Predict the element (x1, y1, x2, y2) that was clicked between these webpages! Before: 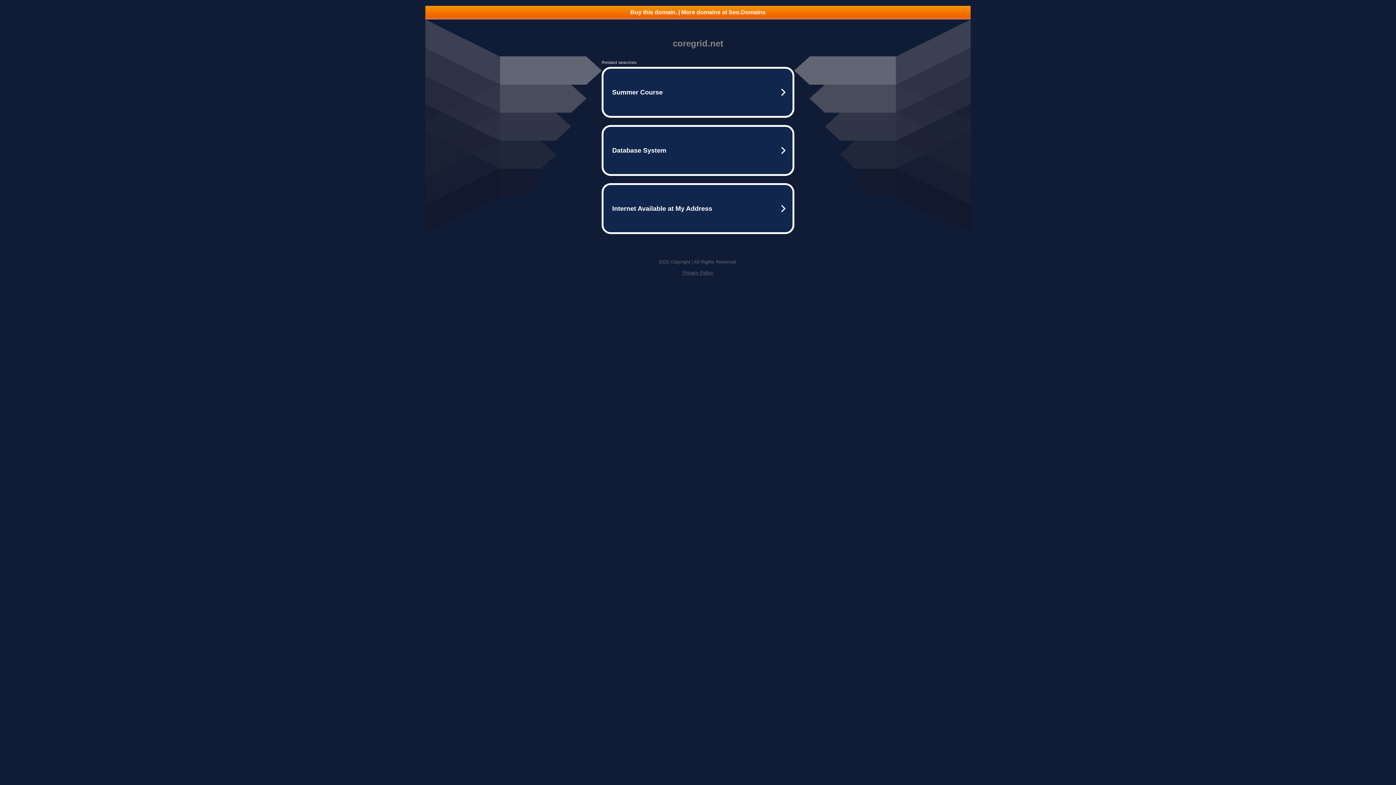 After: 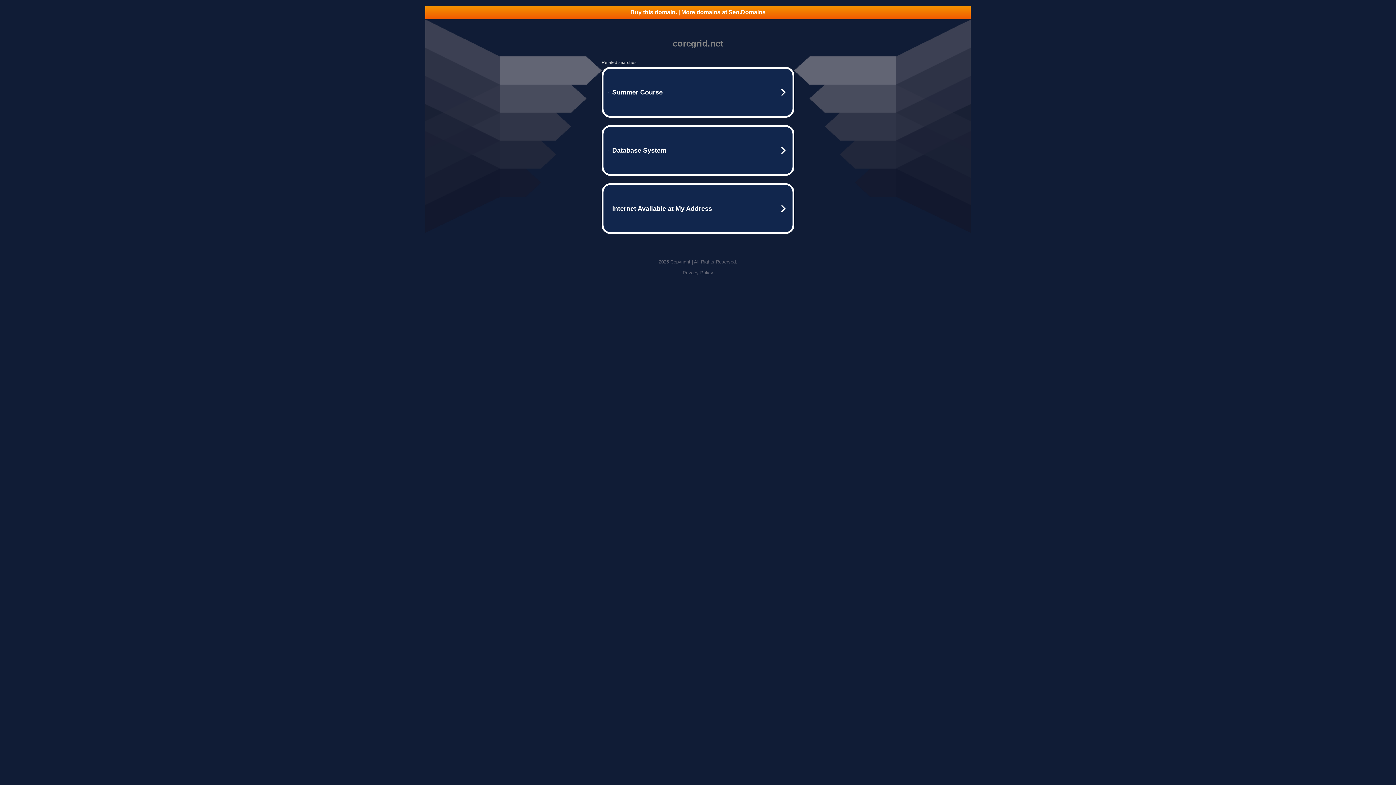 Action: bbox: (425, 5, 970, 18) label: Buy this domain. | More domains at Seo.Domains